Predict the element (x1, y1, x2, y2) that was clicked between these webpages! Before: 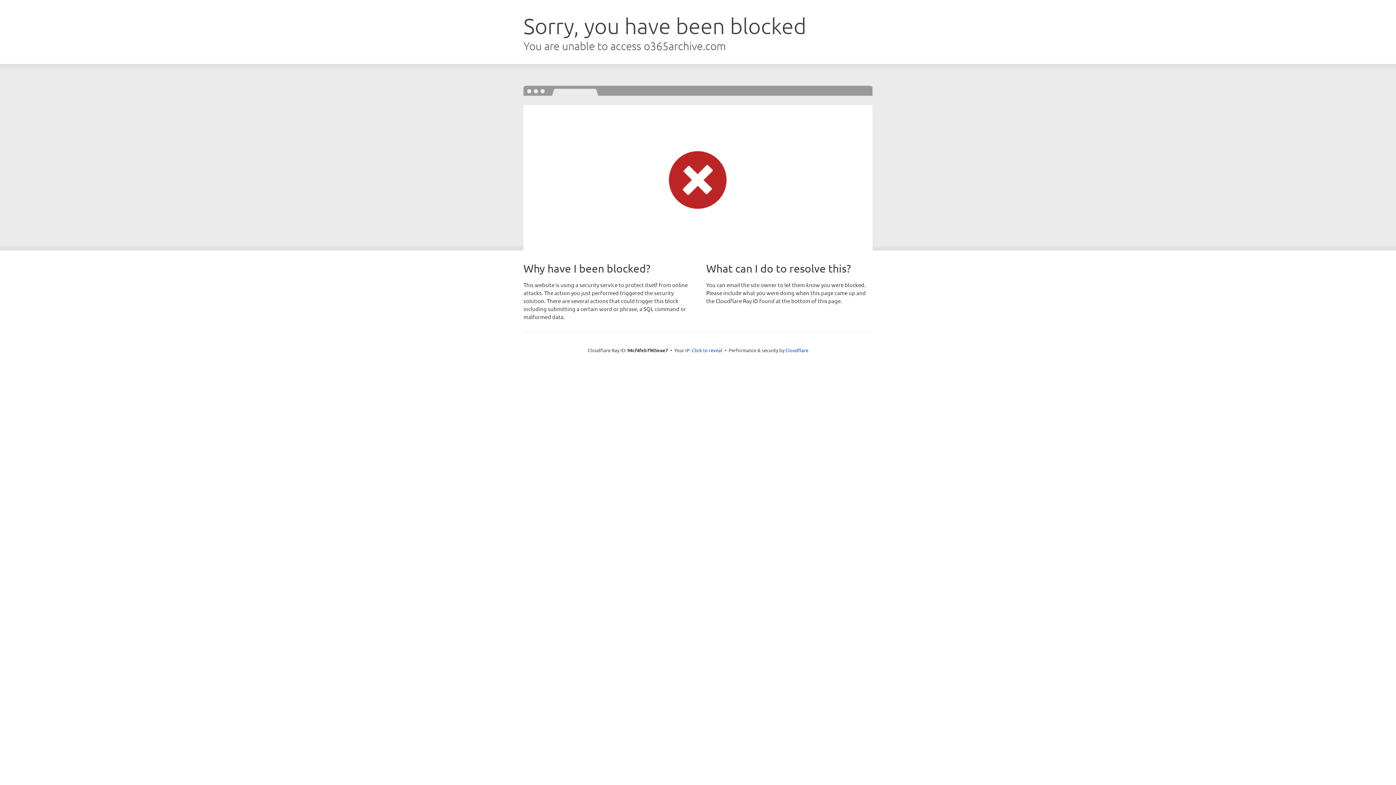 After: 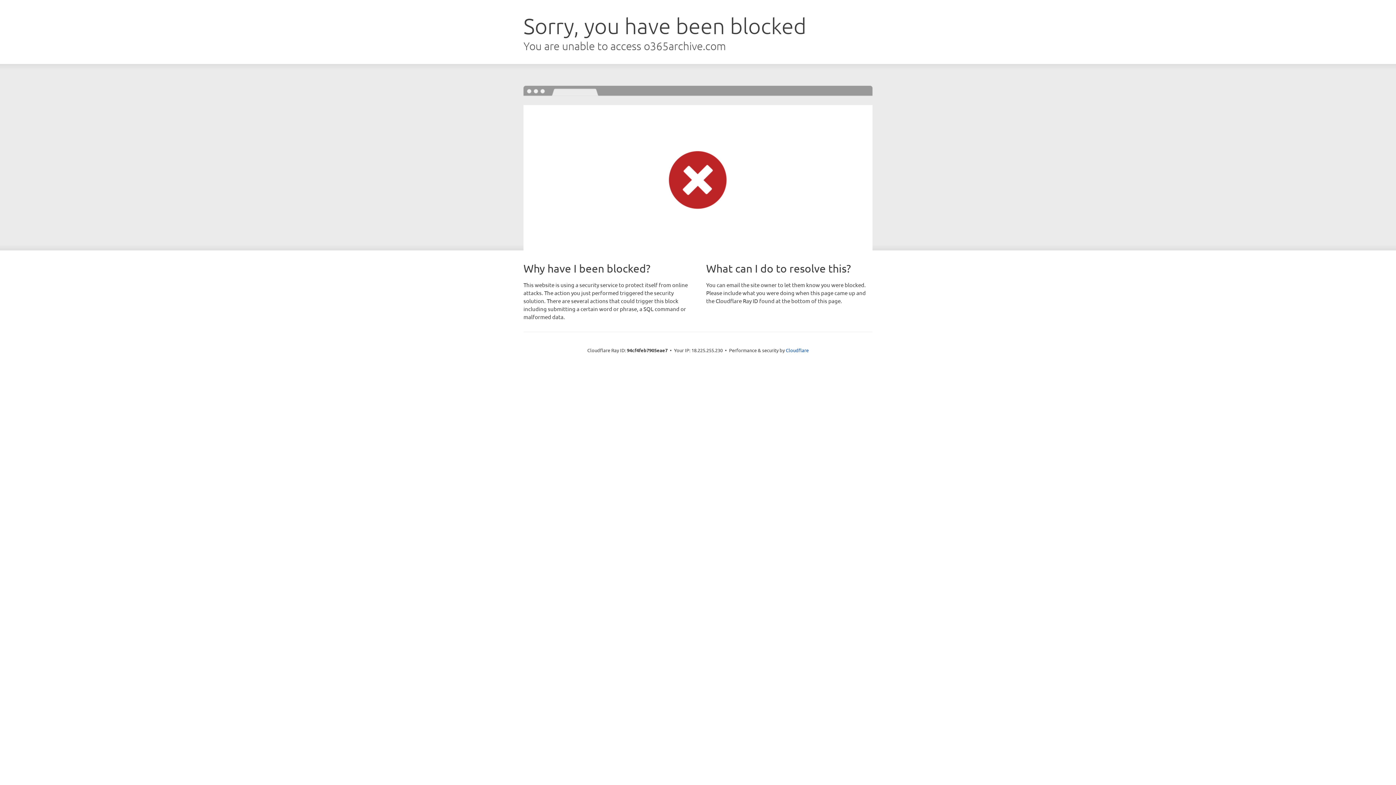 Action: bbox: (692, 346, 722, 353) label: Click to reveal